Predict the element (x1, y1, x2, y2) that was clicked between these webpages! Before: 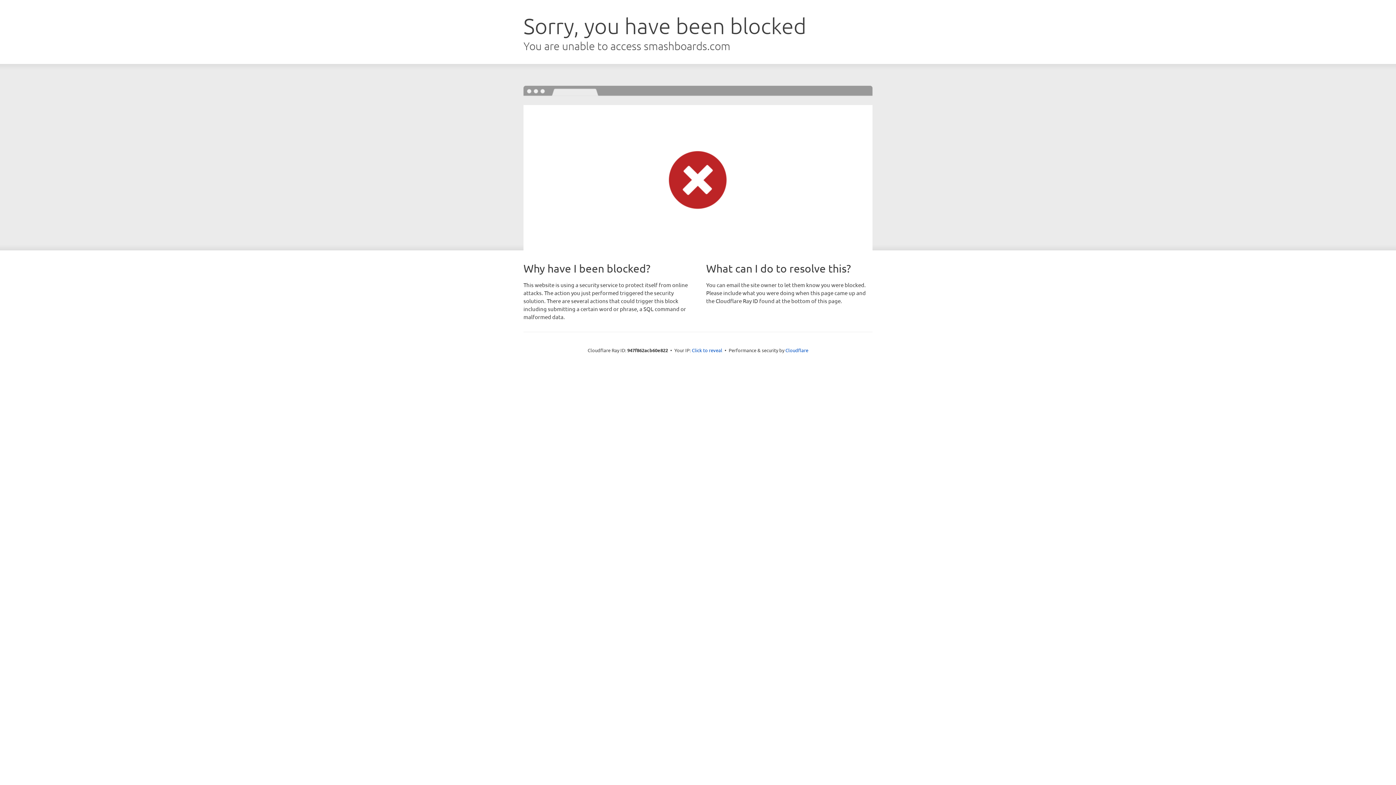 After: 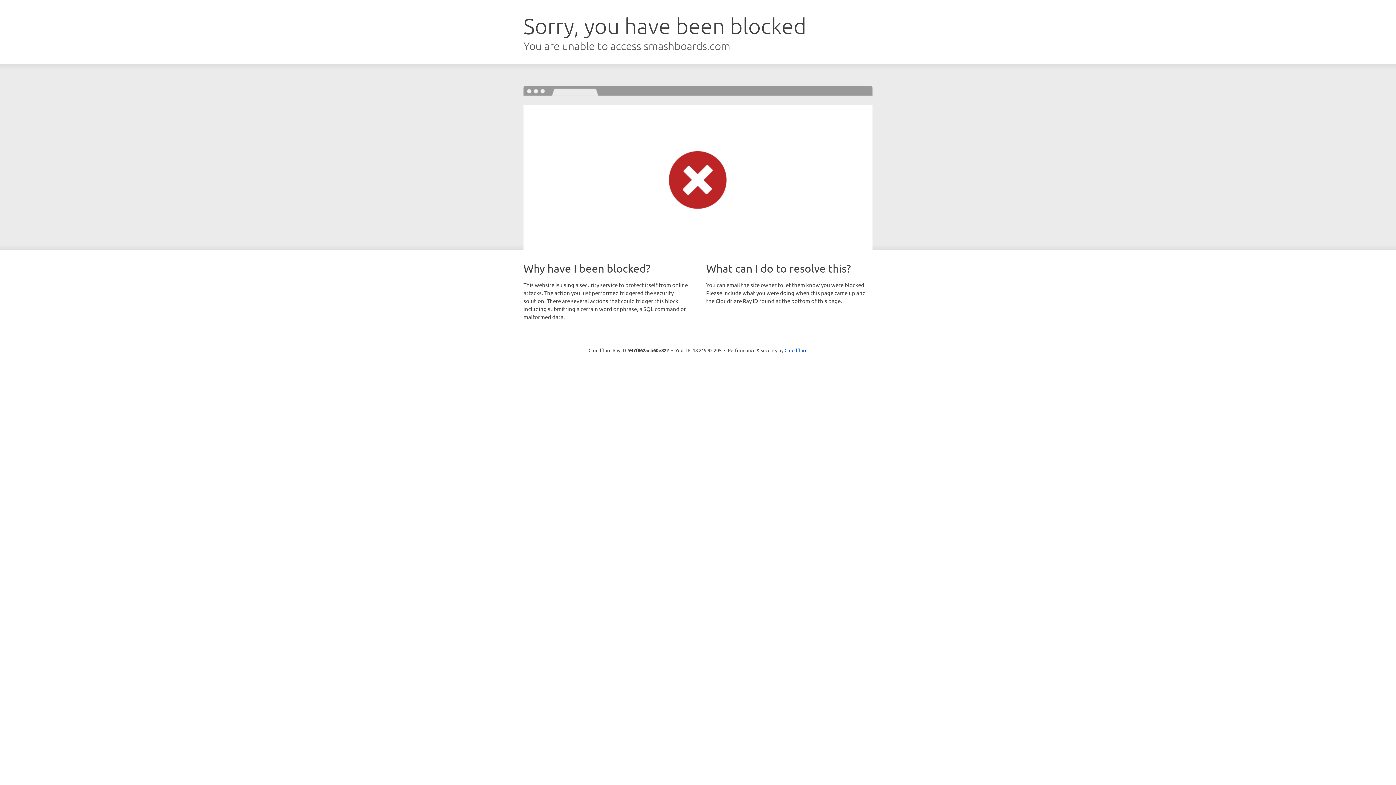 Action: bbox: (692, 346, 722, 353) label: Click to reveal